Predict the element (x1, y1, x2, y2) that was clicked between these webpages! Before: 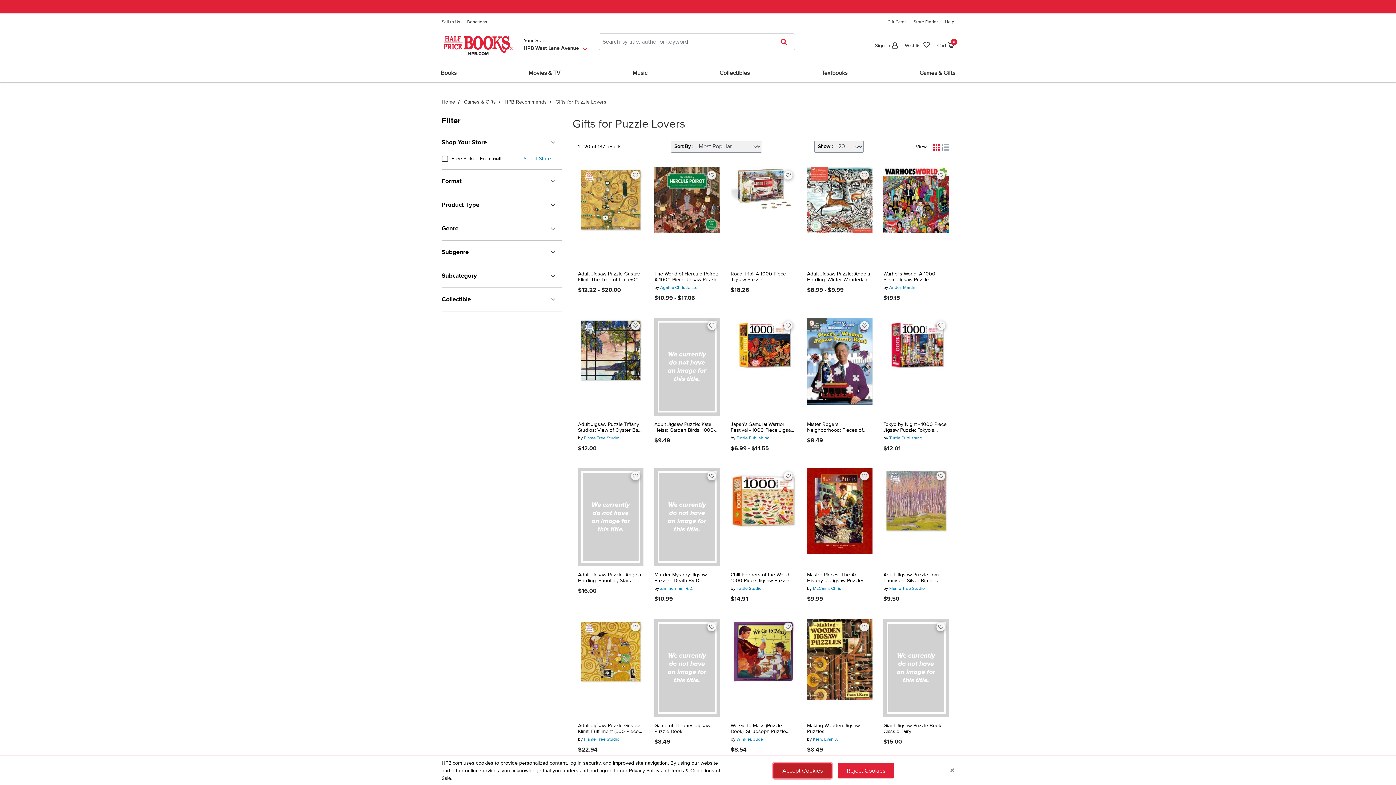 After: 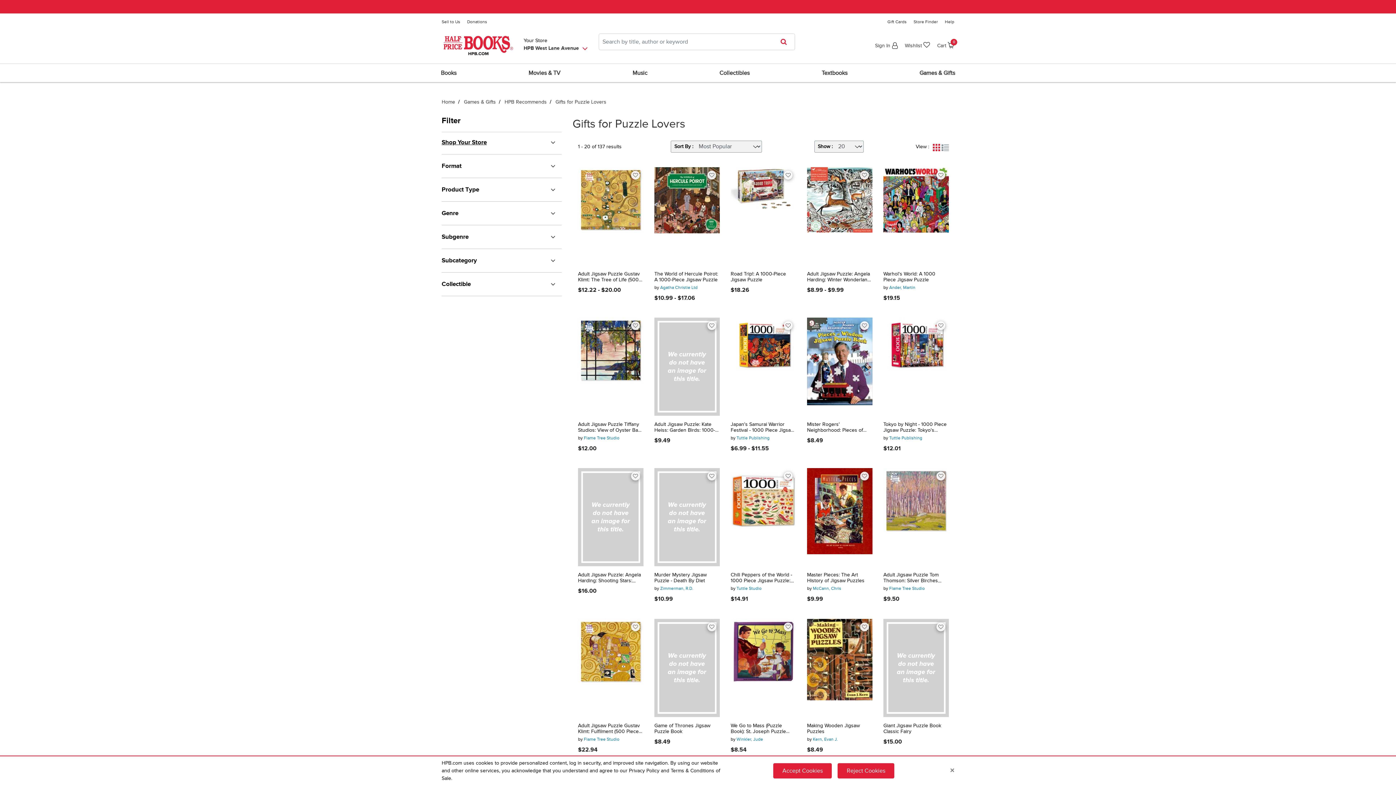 Action: label: Shop Your Store bbox: (441, 138, 561, 146)